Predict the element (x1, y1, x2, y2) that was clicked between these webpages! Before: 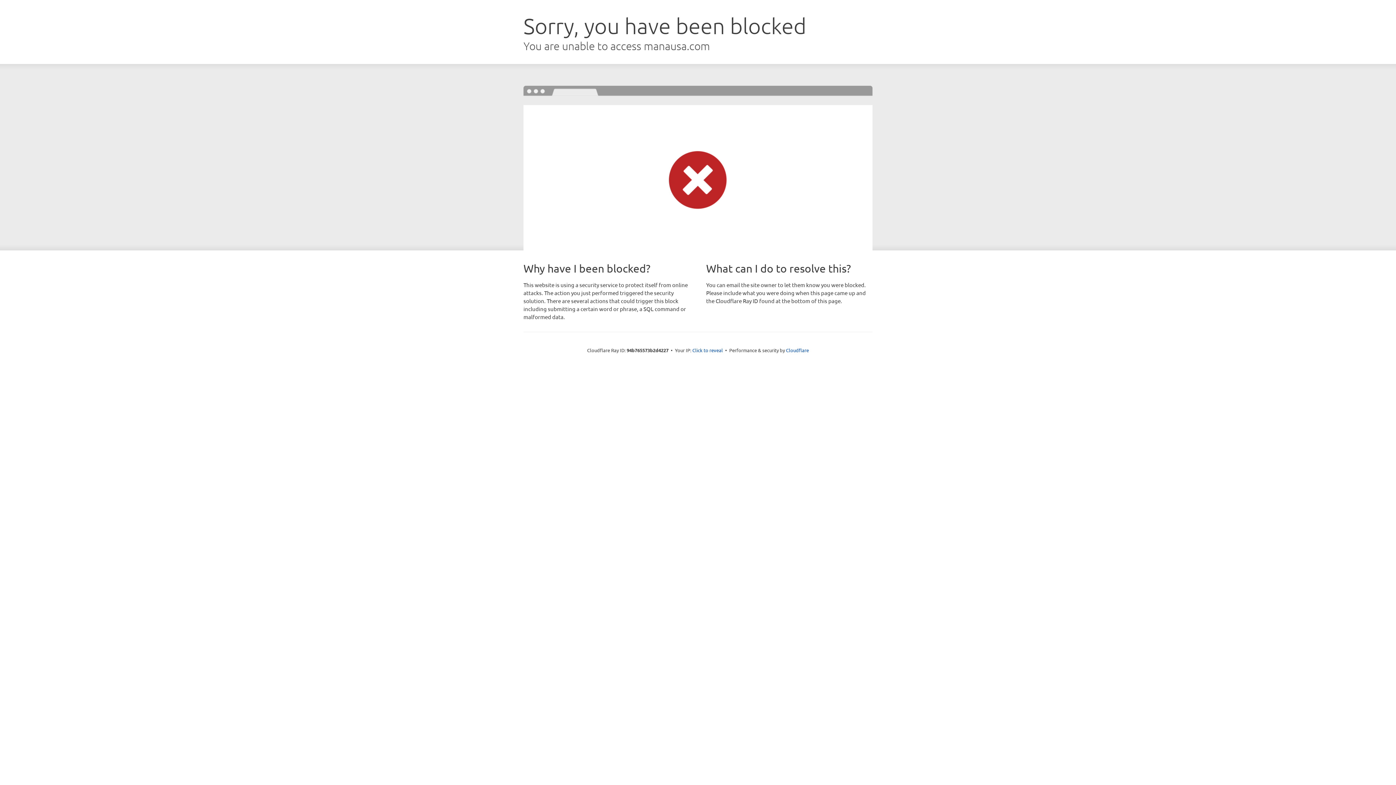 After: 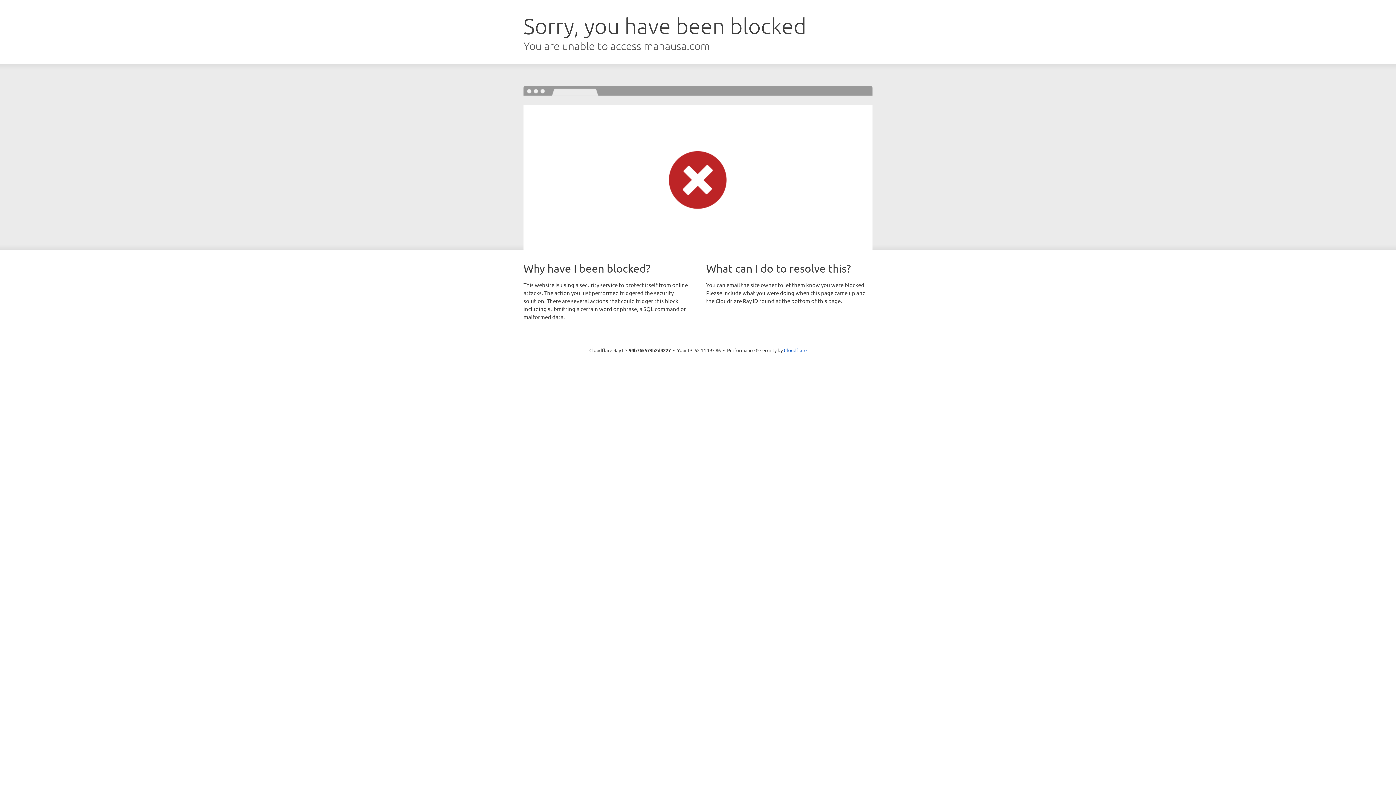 Action: bbox: (692, 346, 723, 353) label: Click to reveal